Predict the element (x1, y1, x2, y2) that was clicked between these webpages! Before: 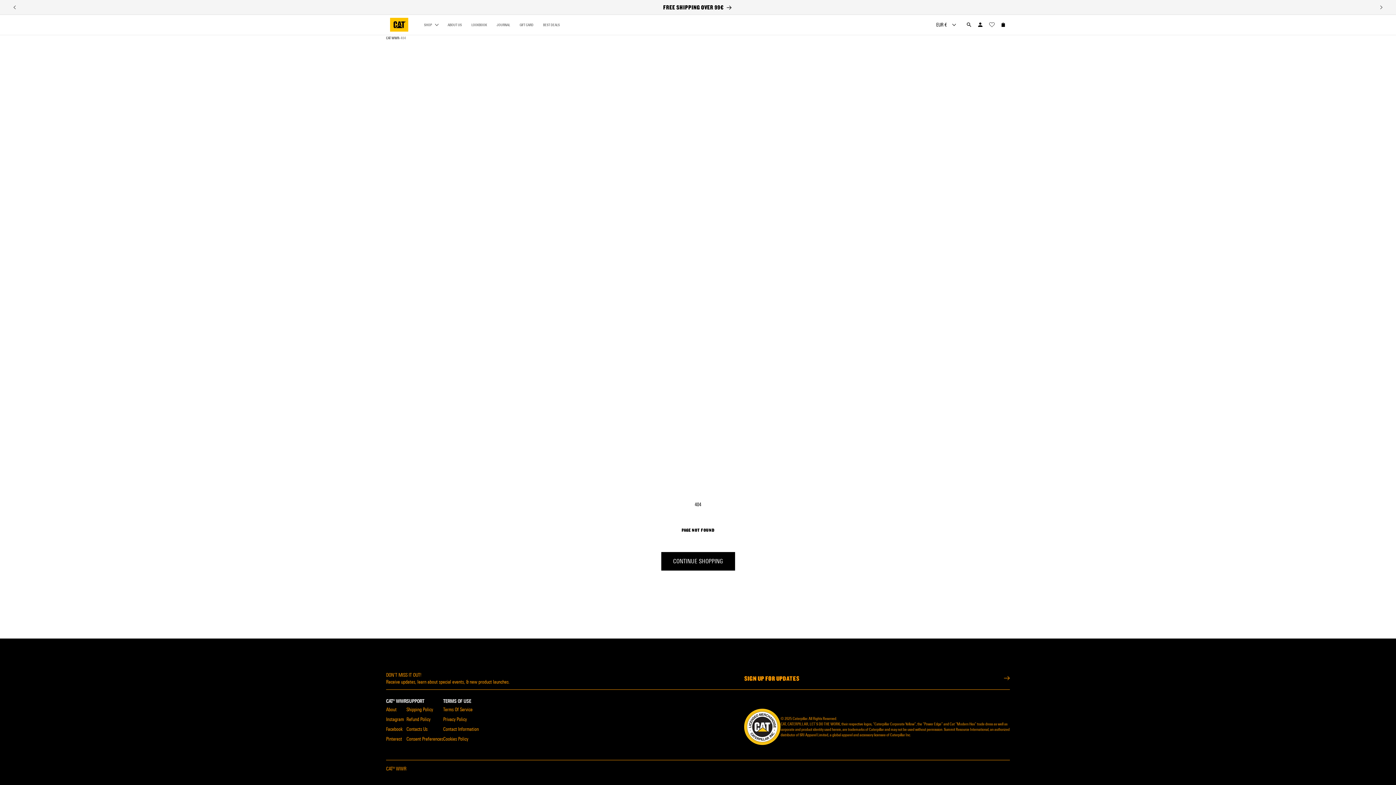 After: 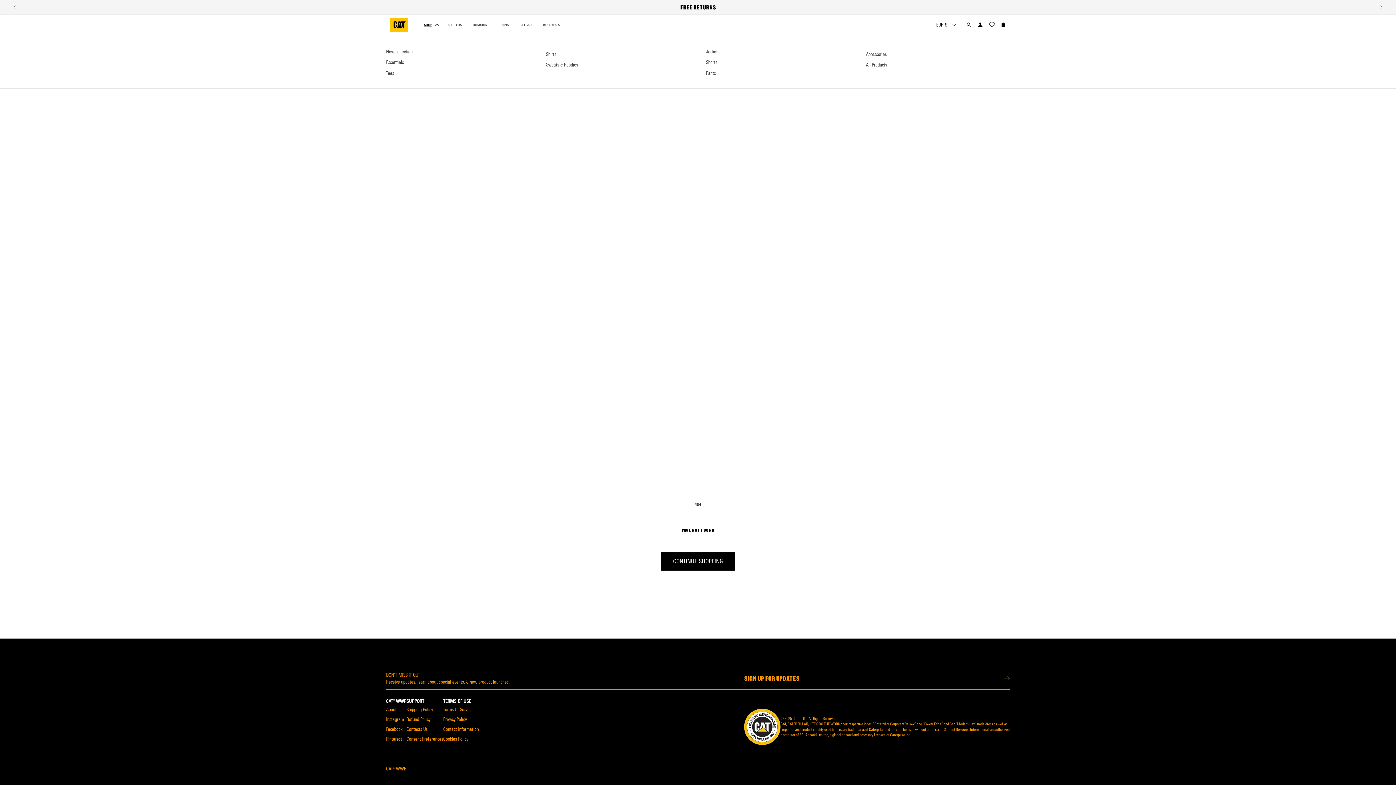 Action: label: SHOP bbox: (419, 17, 442, 31)